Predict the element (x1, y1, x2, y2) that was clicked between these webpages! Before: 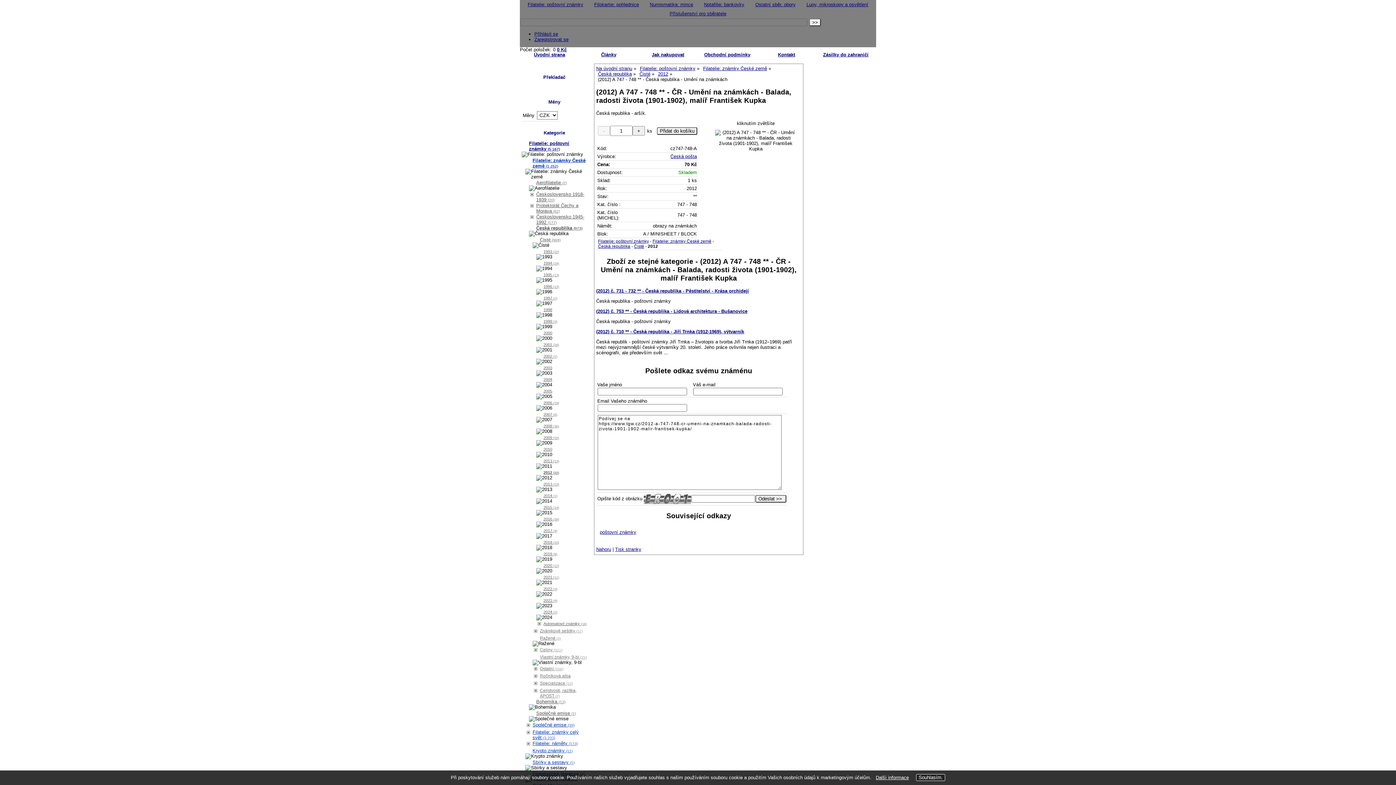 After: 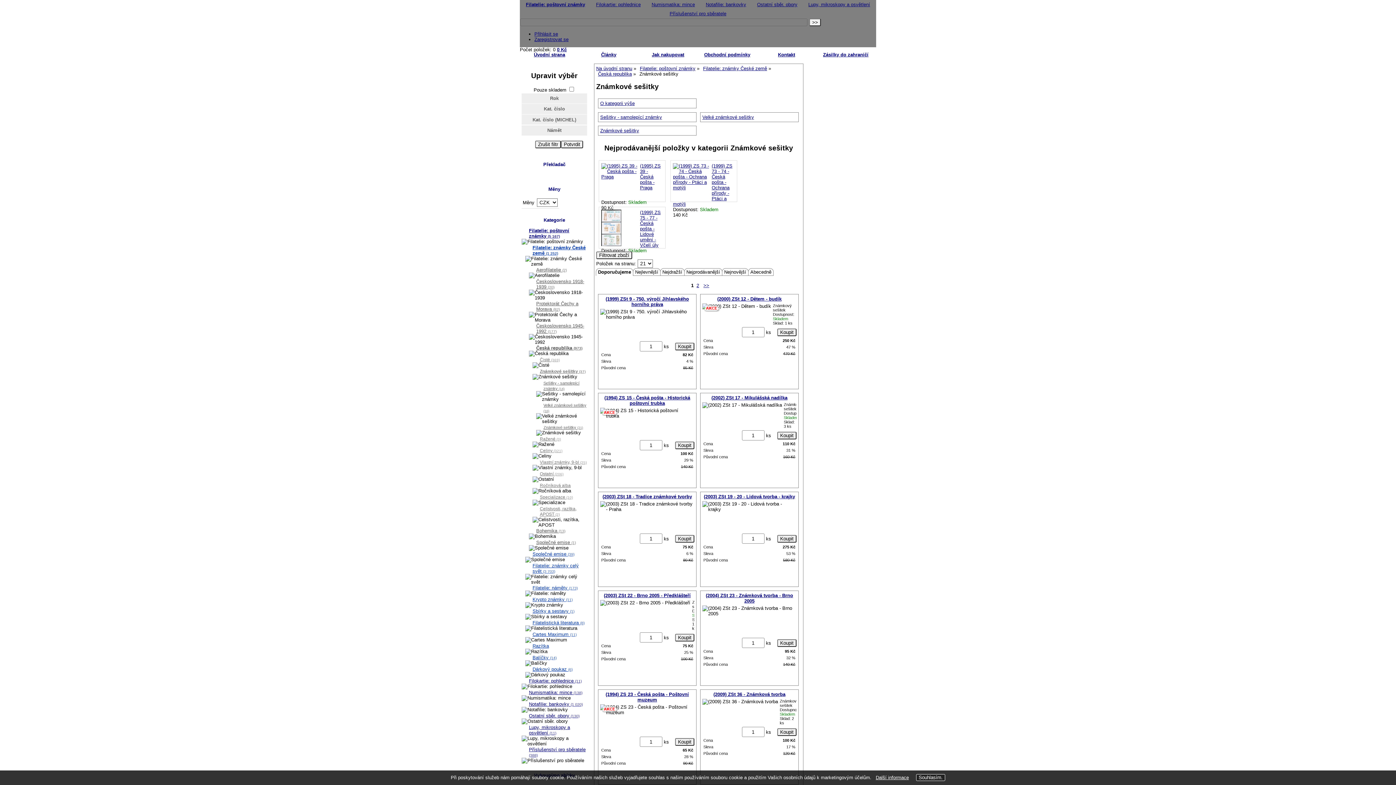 Action: bbox: (540, 628, 582, 633) label: Známkové sešitky (37)